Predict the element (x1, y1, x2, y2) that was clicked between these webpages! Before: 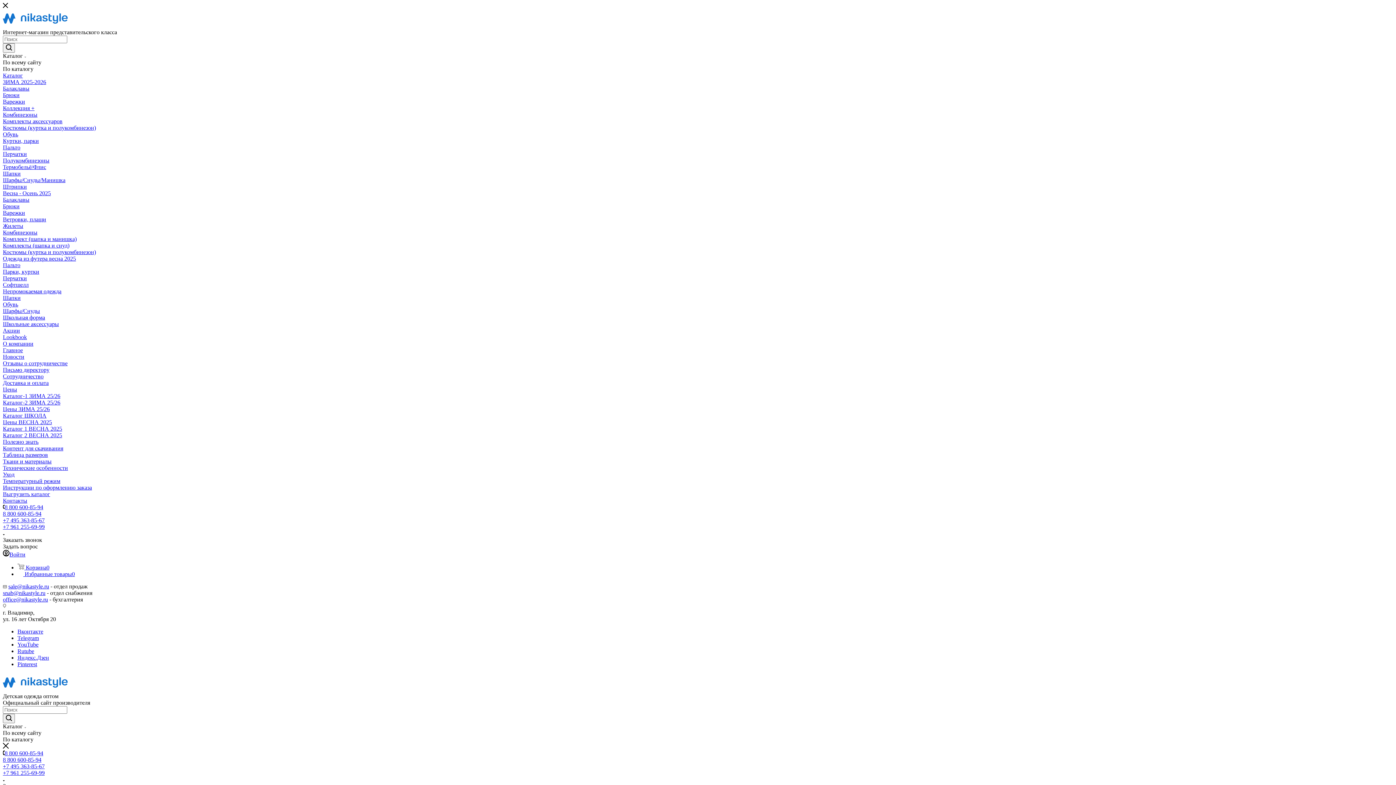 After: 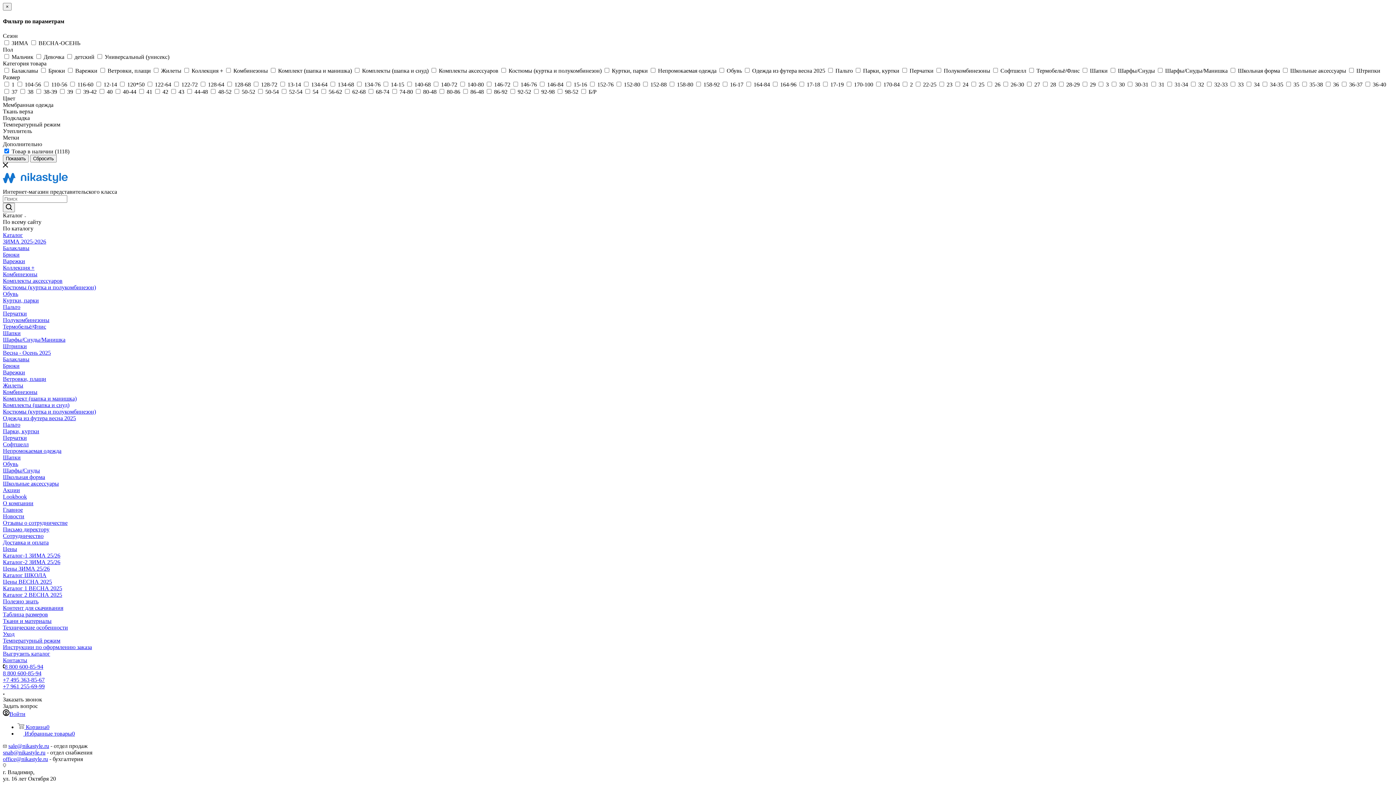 Action: bbox: (2, 22, 67, 28)